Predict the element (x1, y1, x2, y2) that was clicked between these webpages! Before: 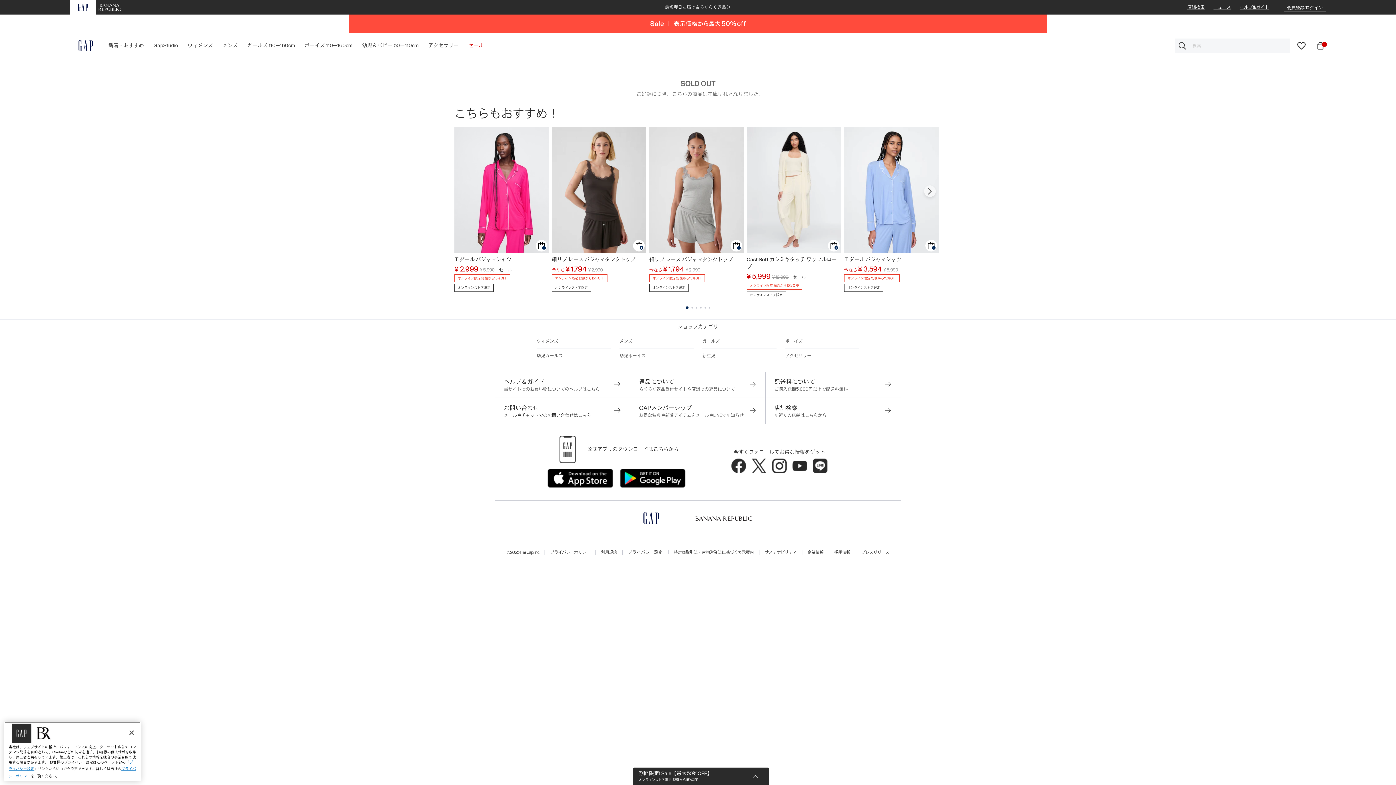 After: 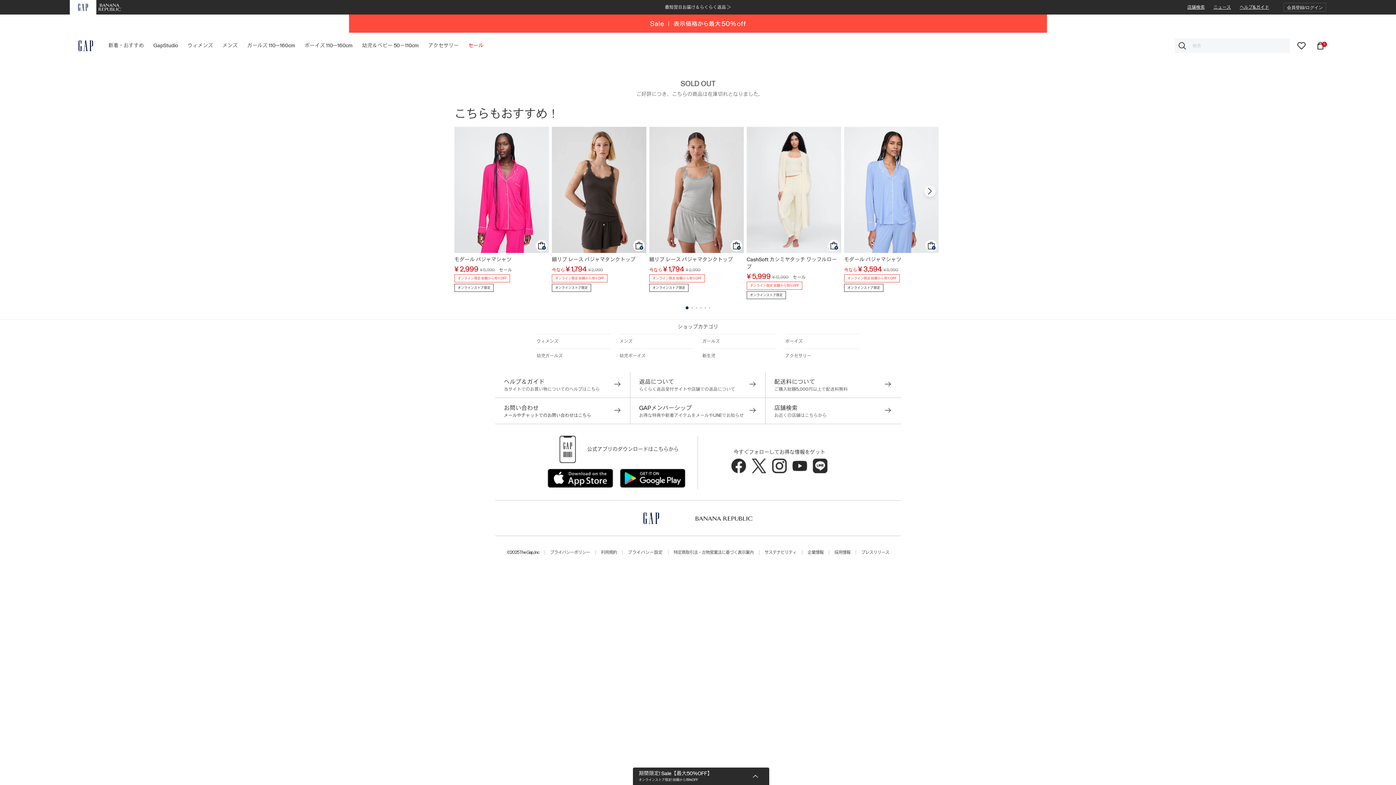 Action: bbox: (123, 725, 139, 741) label: 閉じる